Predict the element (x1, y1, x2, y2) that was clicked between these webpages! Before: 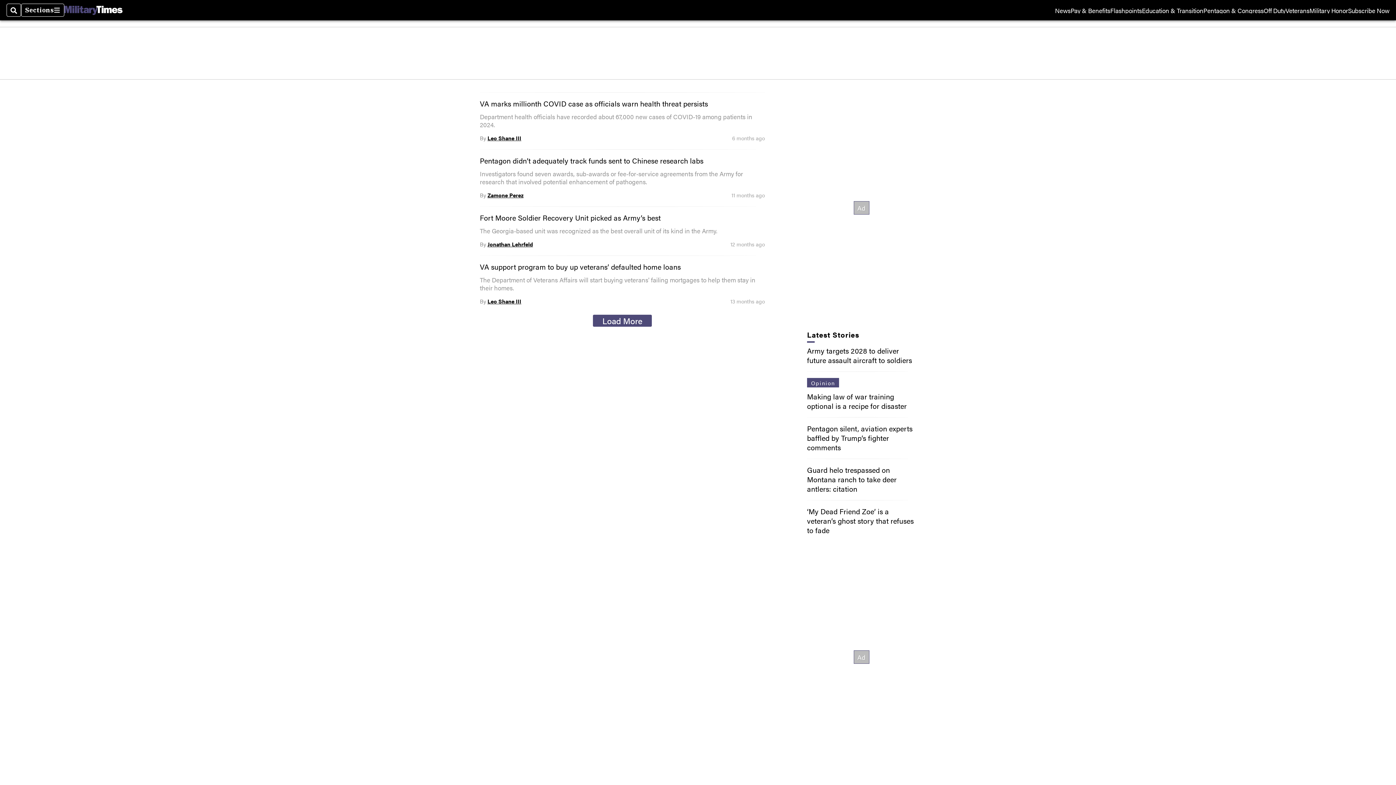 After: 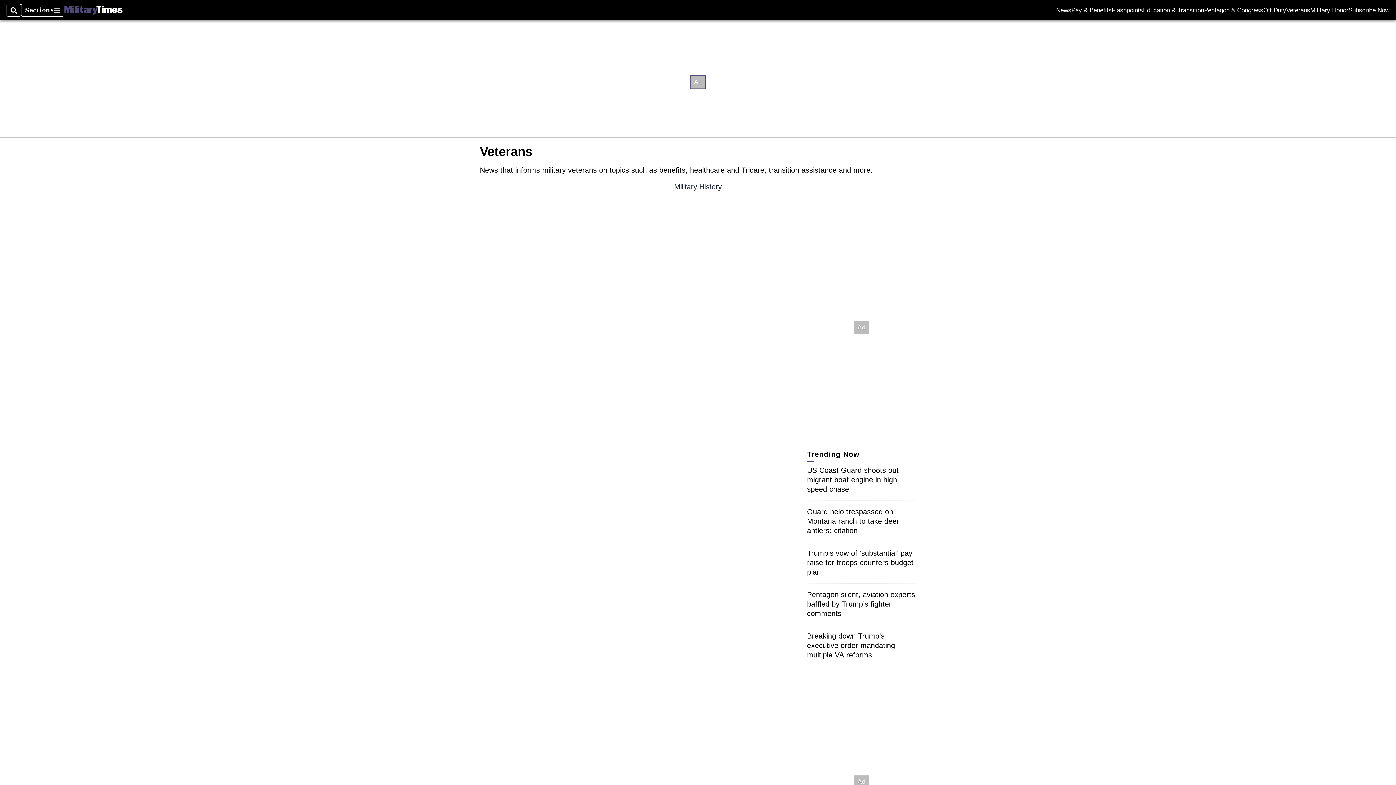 Action: bbox: (1285, 7, 1309, 13) label: Veterans